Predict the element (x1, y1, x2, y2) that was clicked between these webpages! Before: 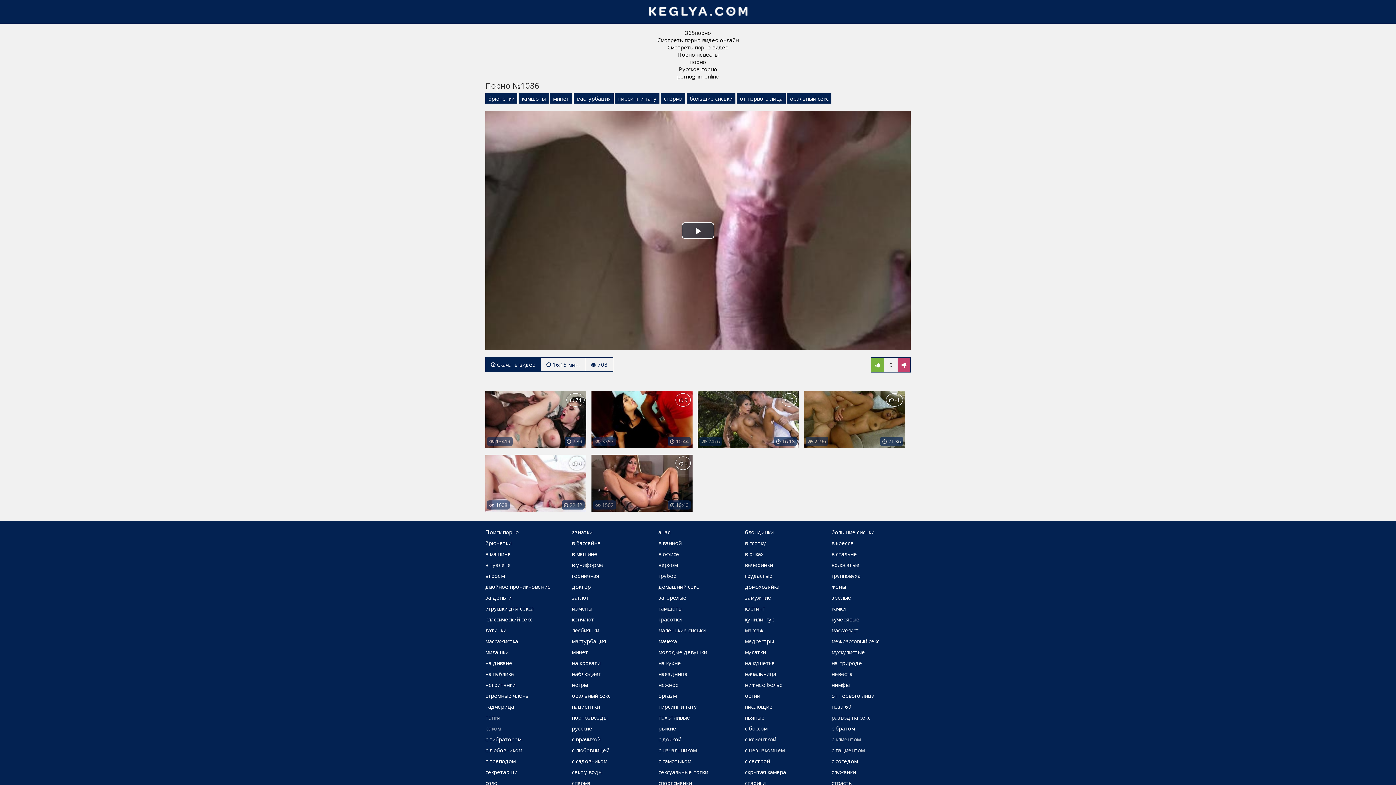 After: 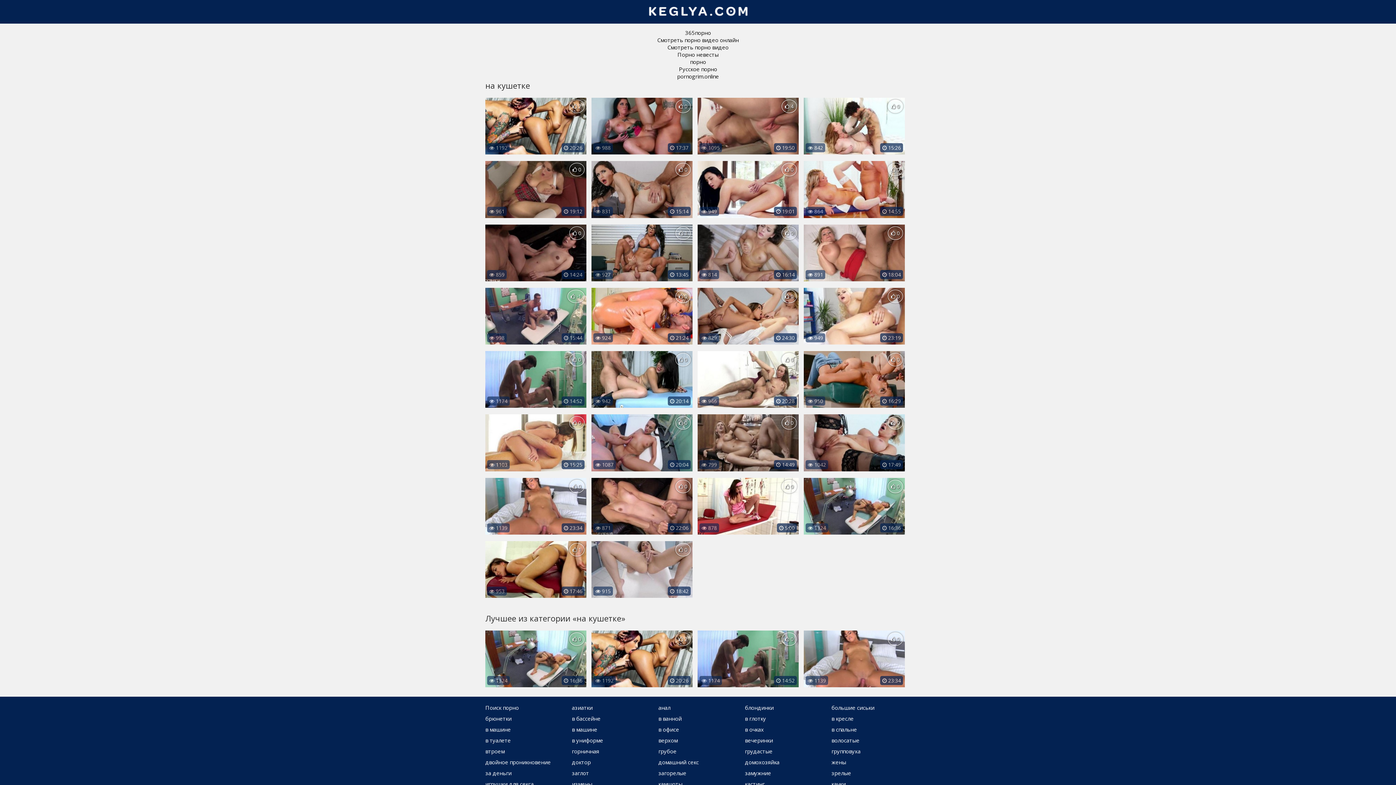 Action: bbox: (741, 657, 778, 668) label: на кушетке